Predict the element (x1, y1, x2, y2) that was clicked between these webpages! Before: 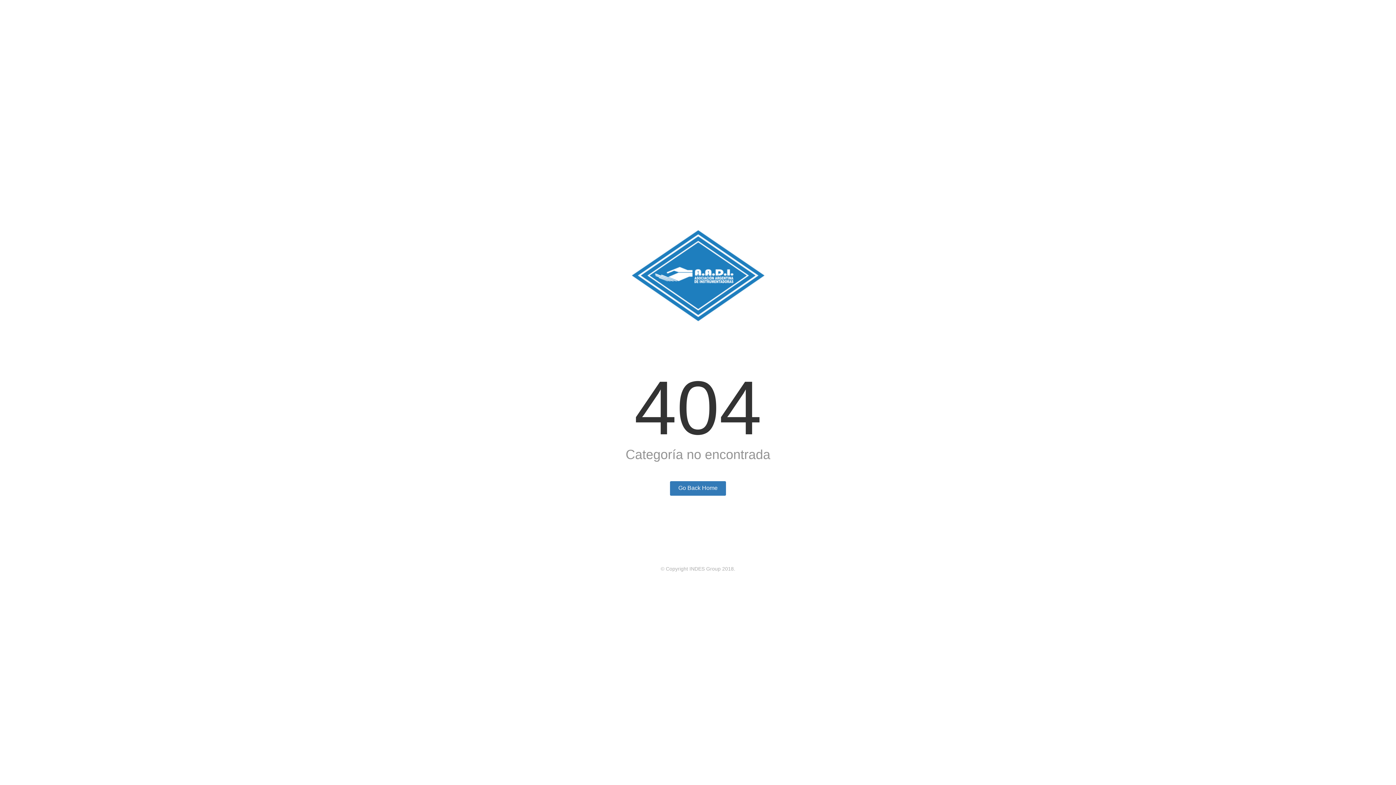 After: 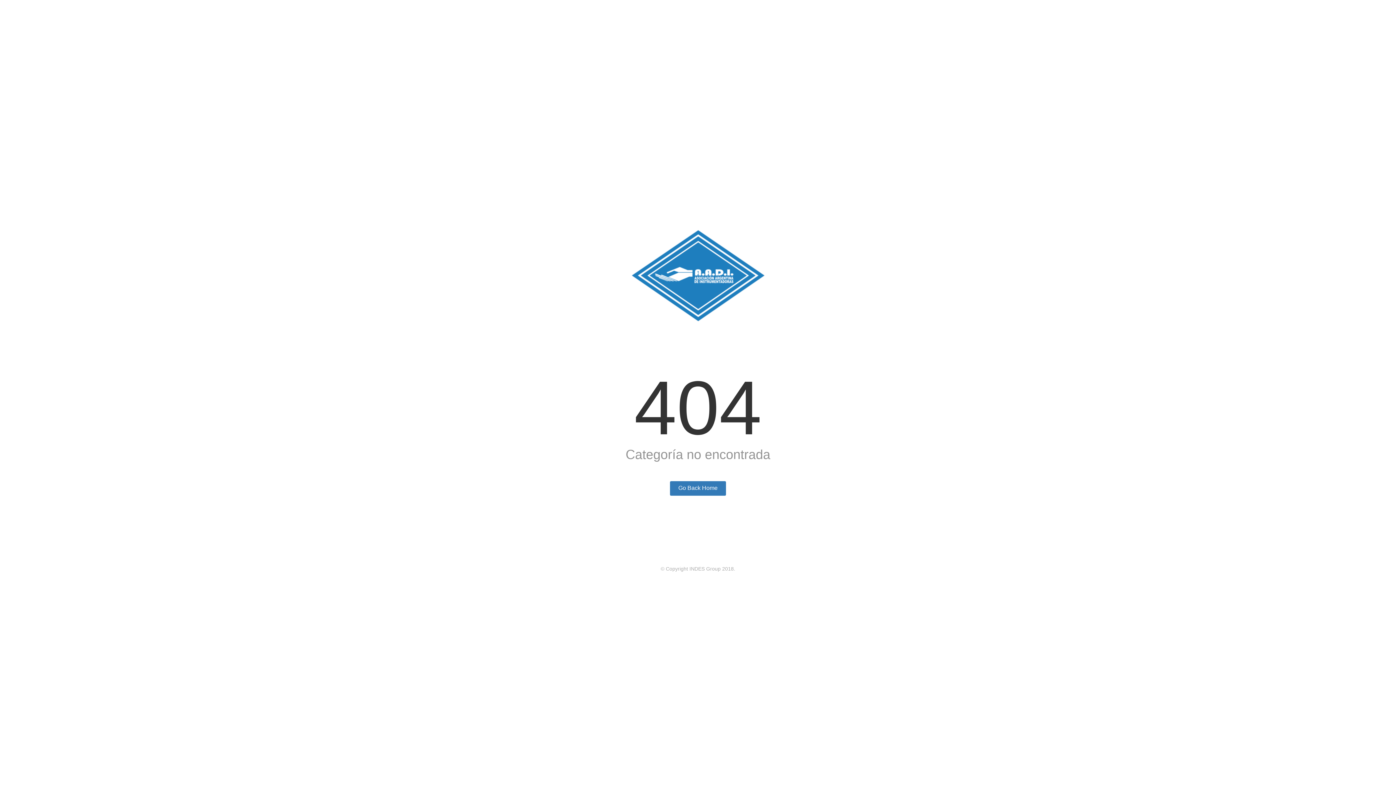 Action: bbox: (689, 566, 720, 572) label: INDES Group